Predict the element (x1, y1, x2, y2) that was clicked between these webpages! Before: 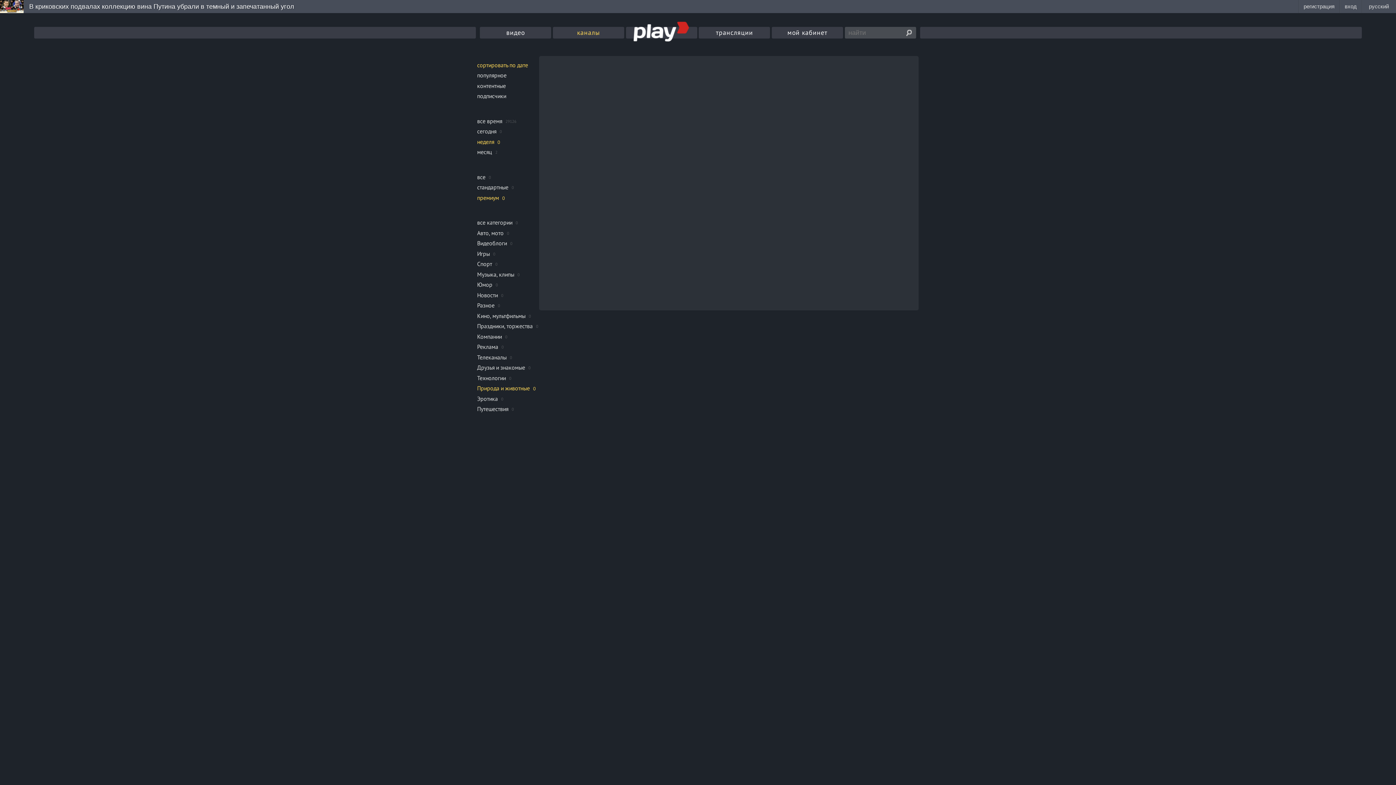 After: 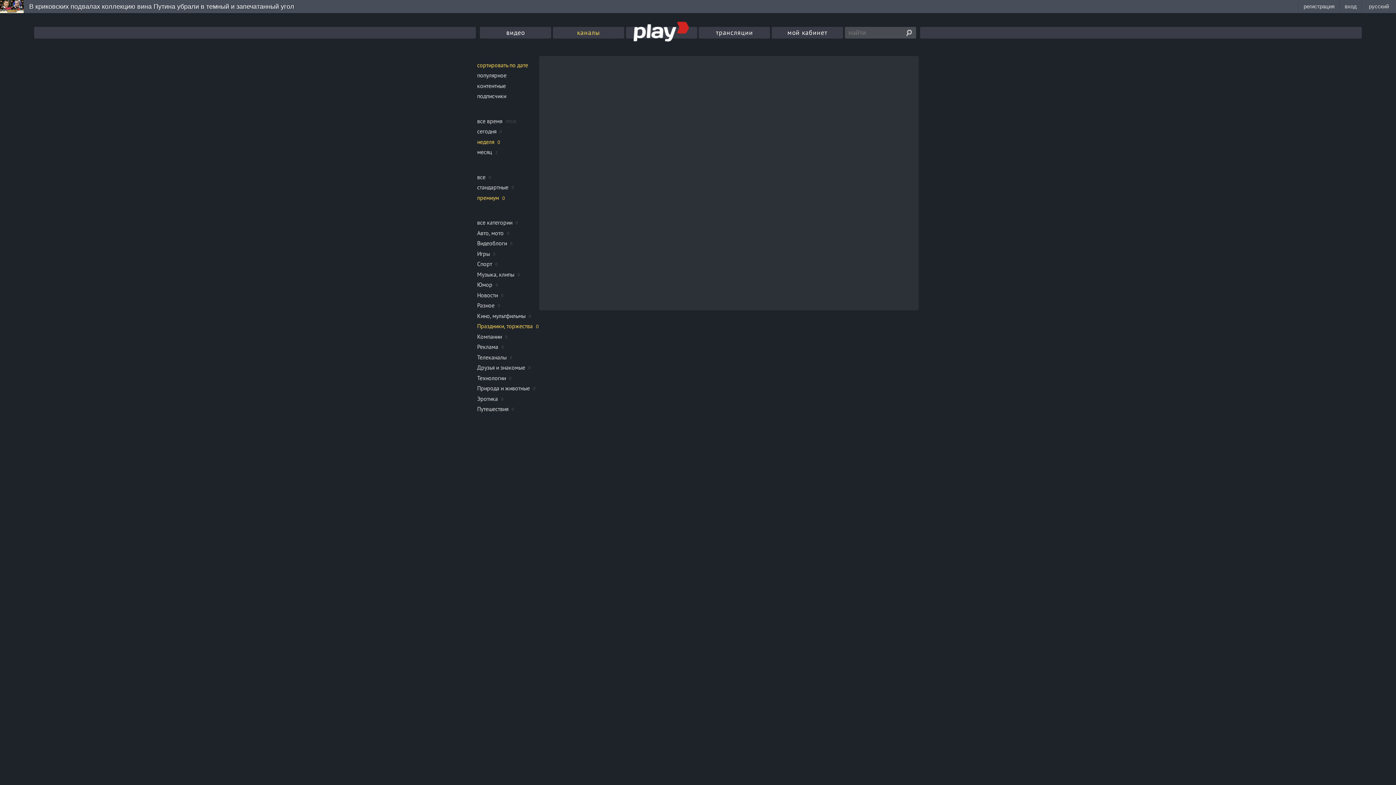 Action: label: Праздники, торжества bbox: (477, 320, 532, 332)